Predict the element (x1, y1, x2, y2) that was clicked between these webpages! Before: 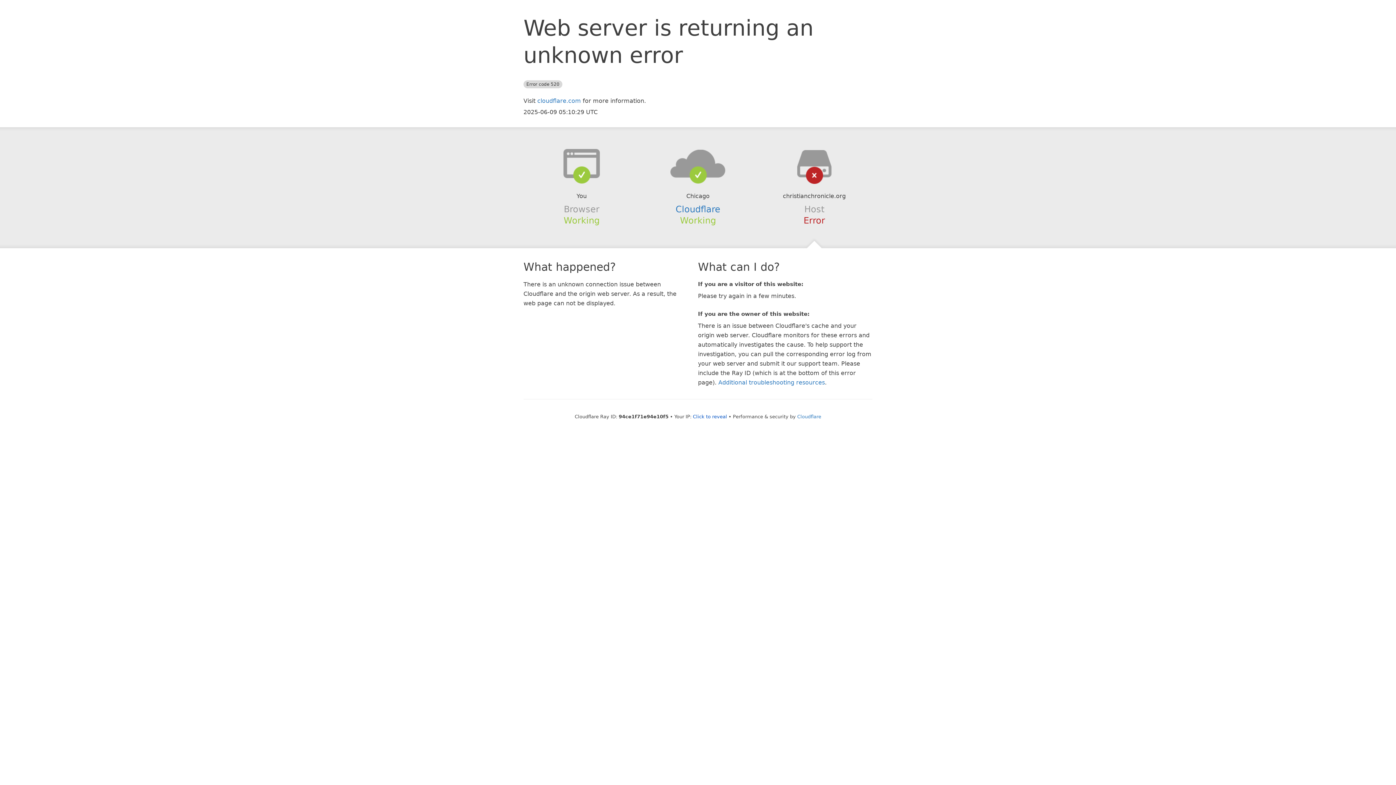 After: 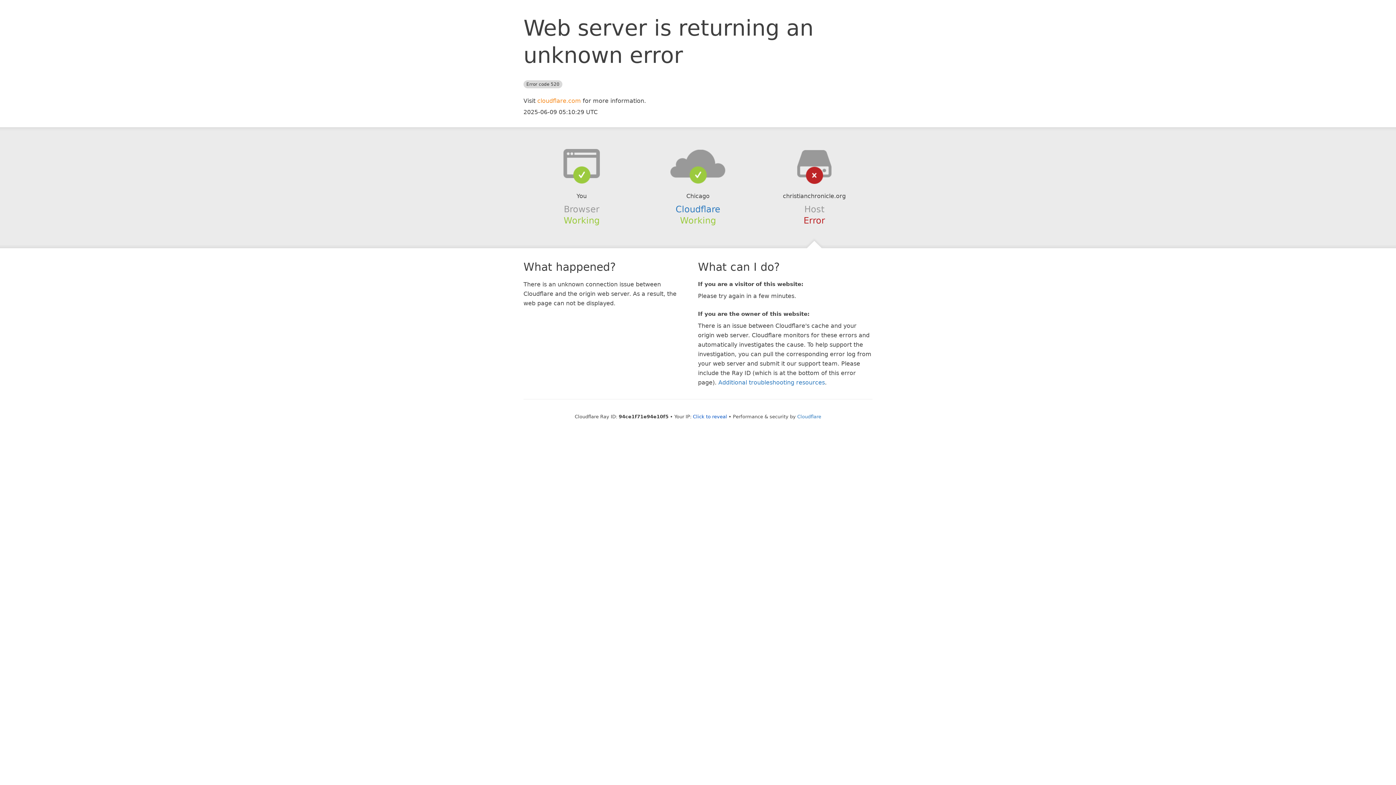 Action: label: cloudflare.com bbox: (537, 97, 581, 104)